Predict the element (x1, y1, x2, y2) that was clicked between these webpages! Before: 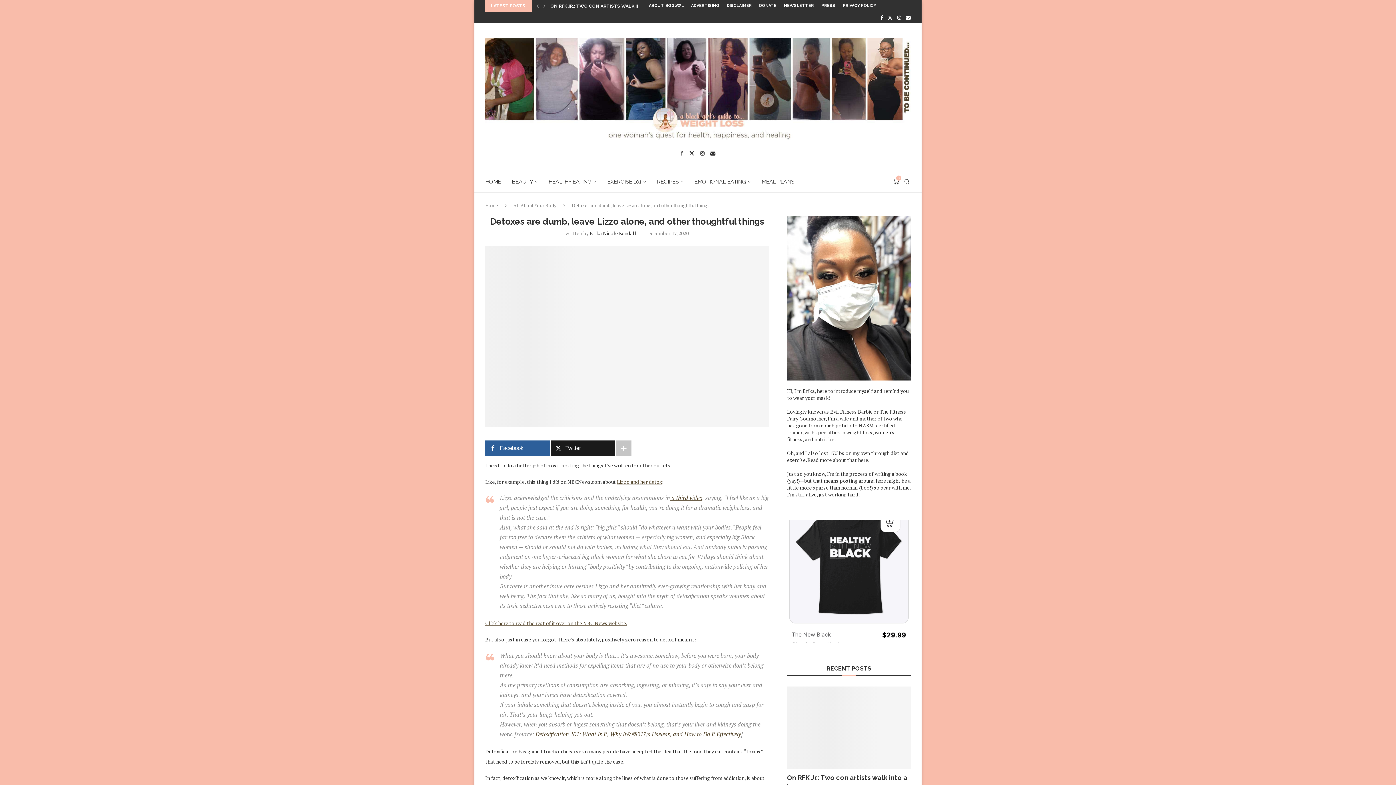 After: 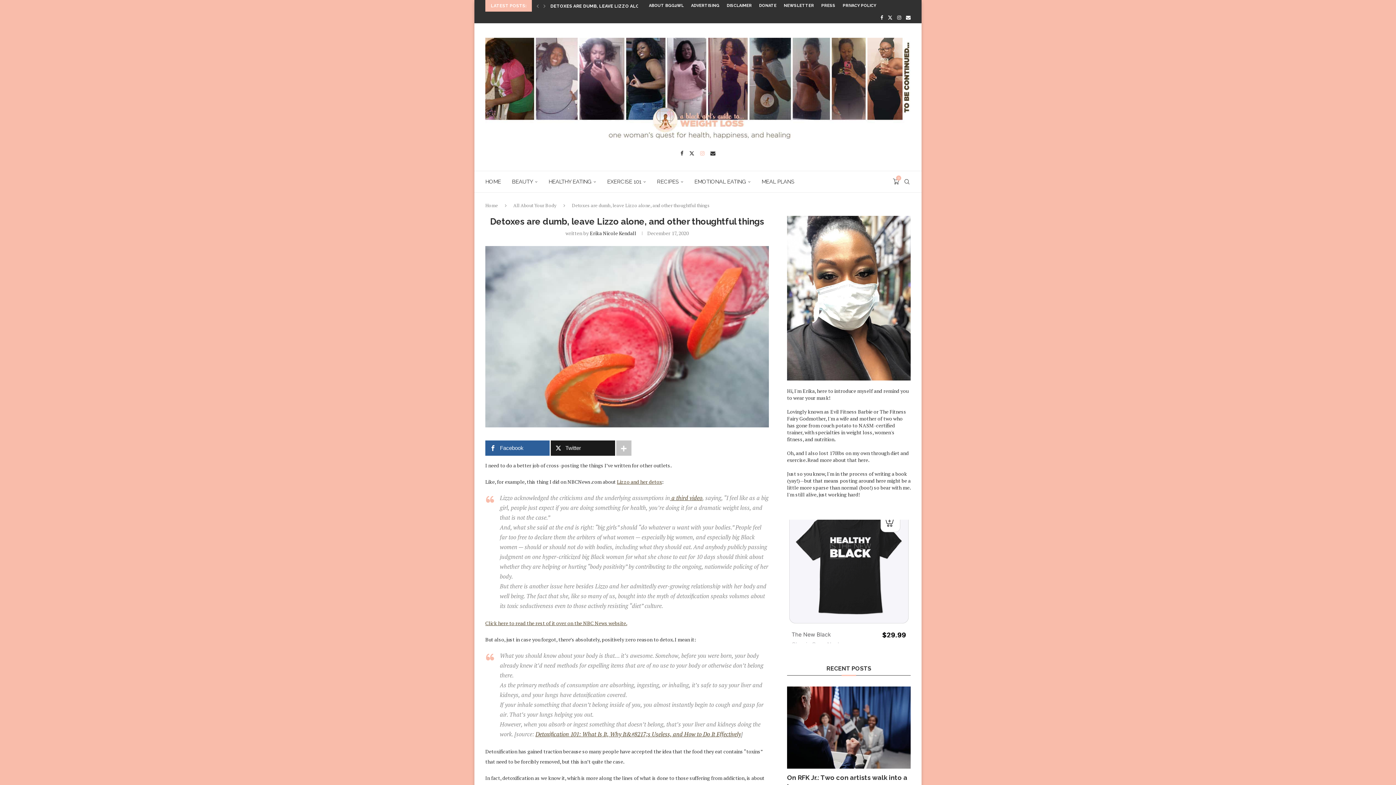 Action: label: Instagram bbox: (700, 151, 704, 156)